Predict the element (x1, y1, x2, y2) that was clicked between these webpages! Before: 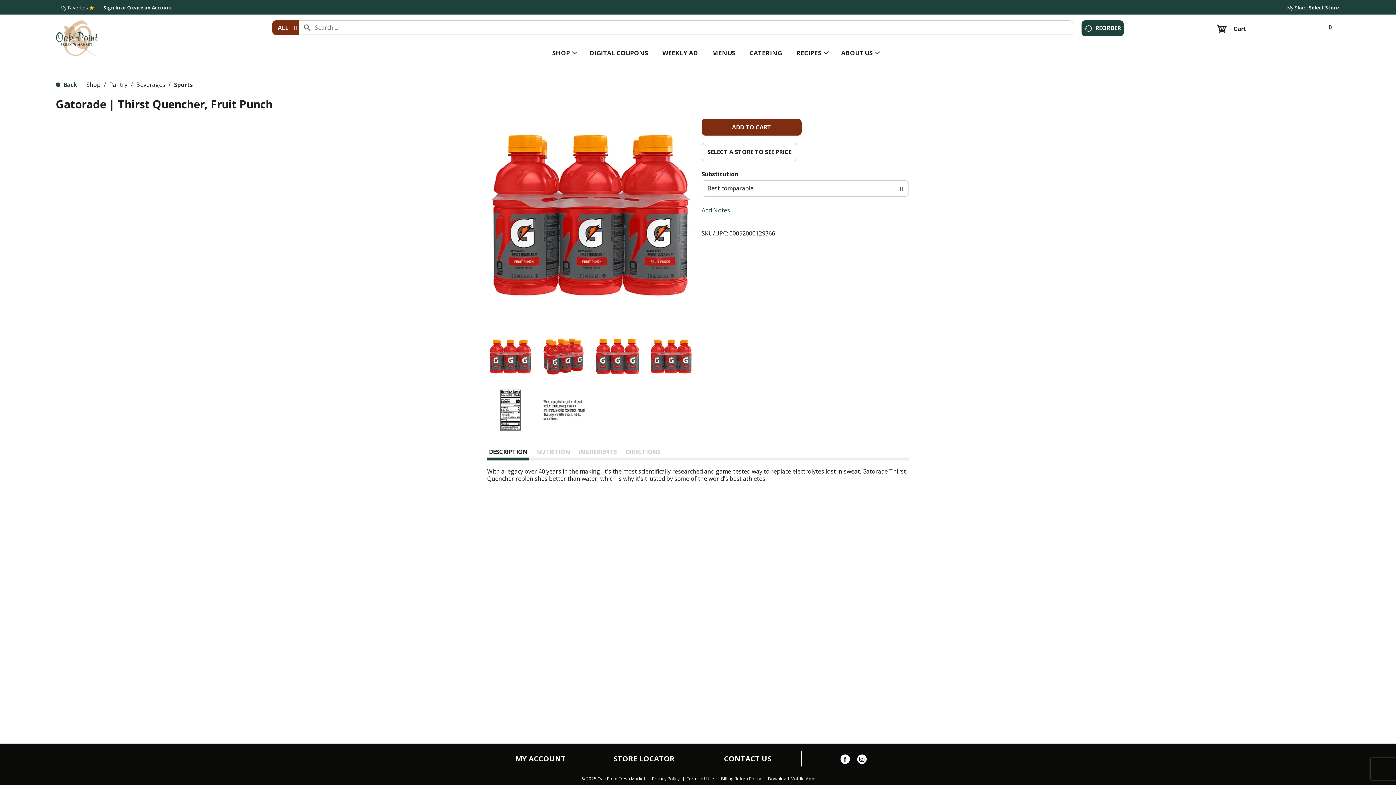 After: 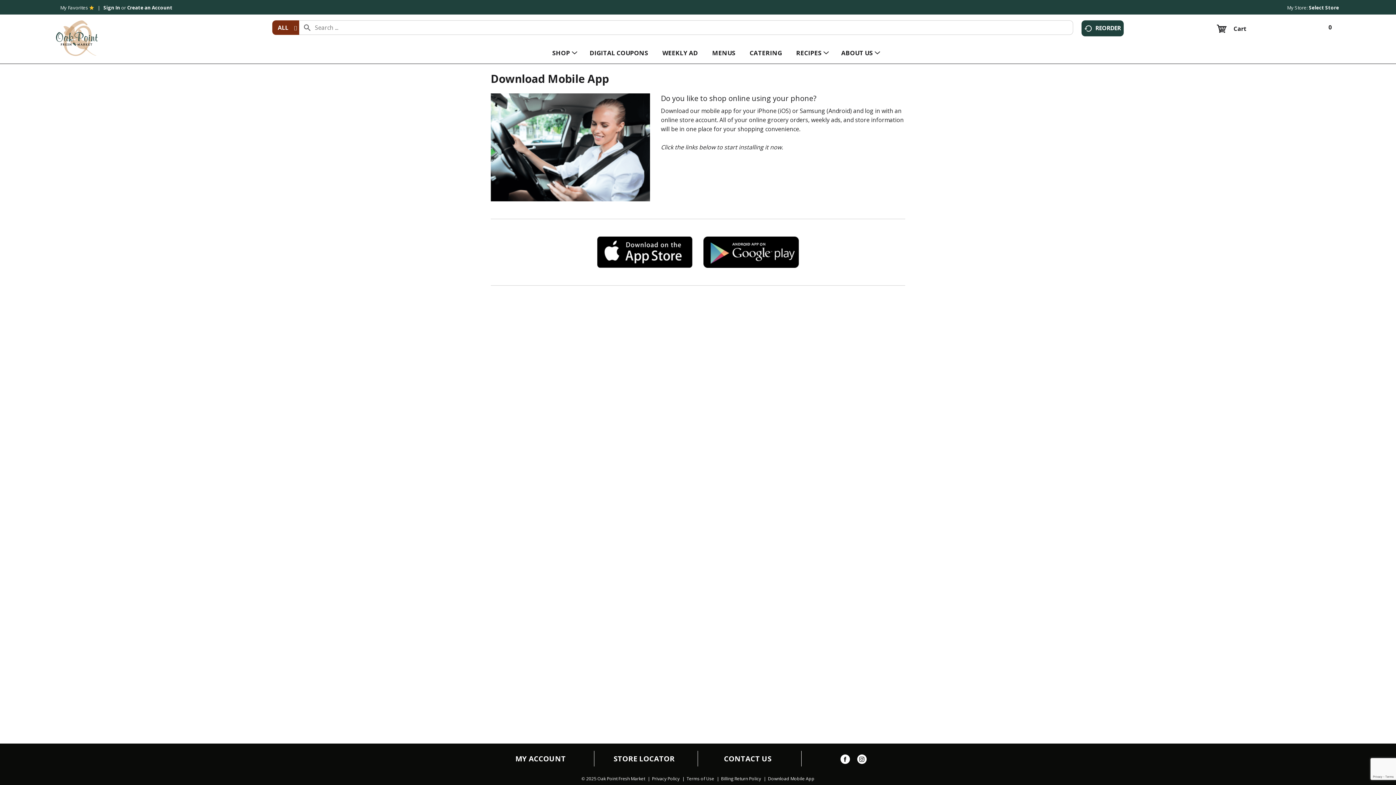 Action: label: Download Mobile App bbox: (768, 776, 814, 781)